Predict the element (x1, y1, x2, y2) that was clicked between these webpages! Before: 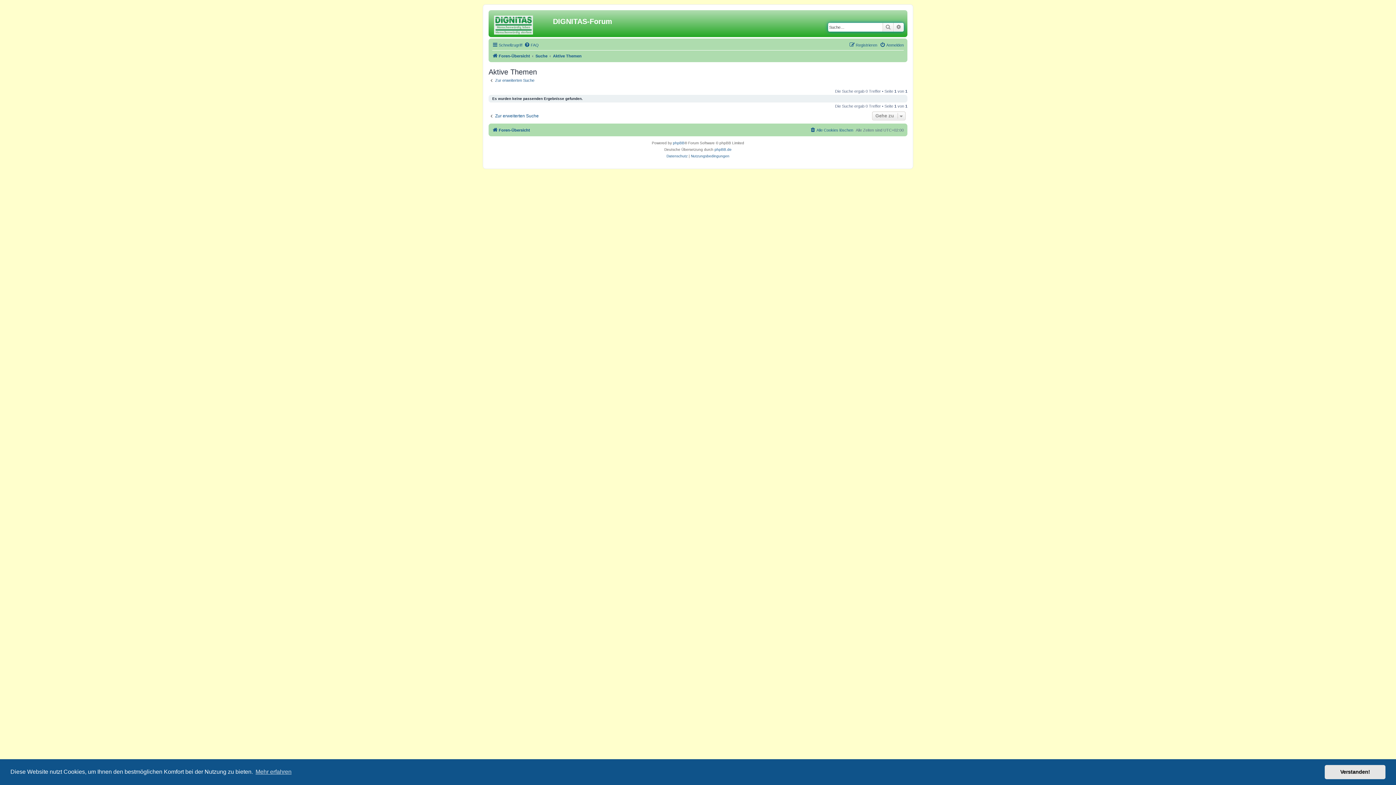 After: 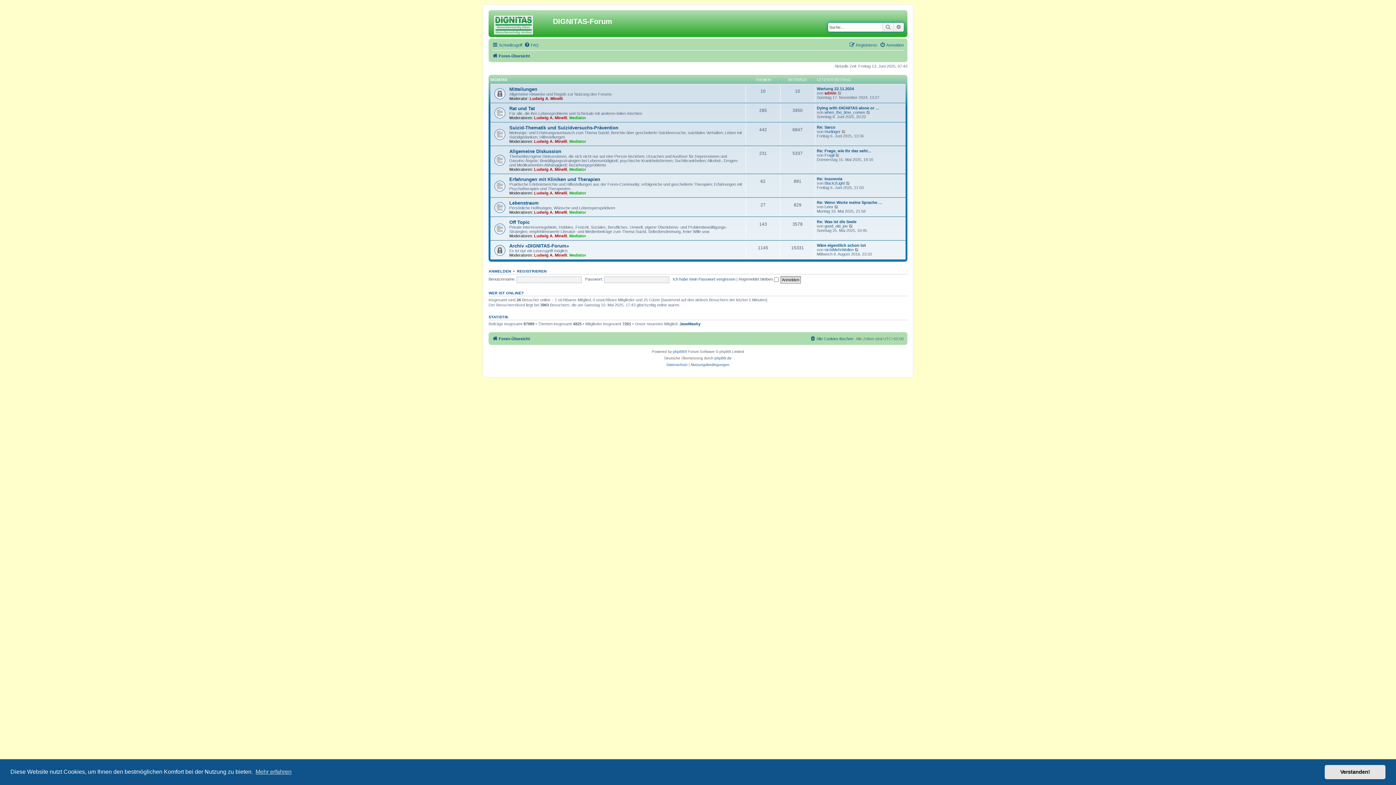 Action: label: Foren-Übersicht bbox: (492, 125, 530, 134)